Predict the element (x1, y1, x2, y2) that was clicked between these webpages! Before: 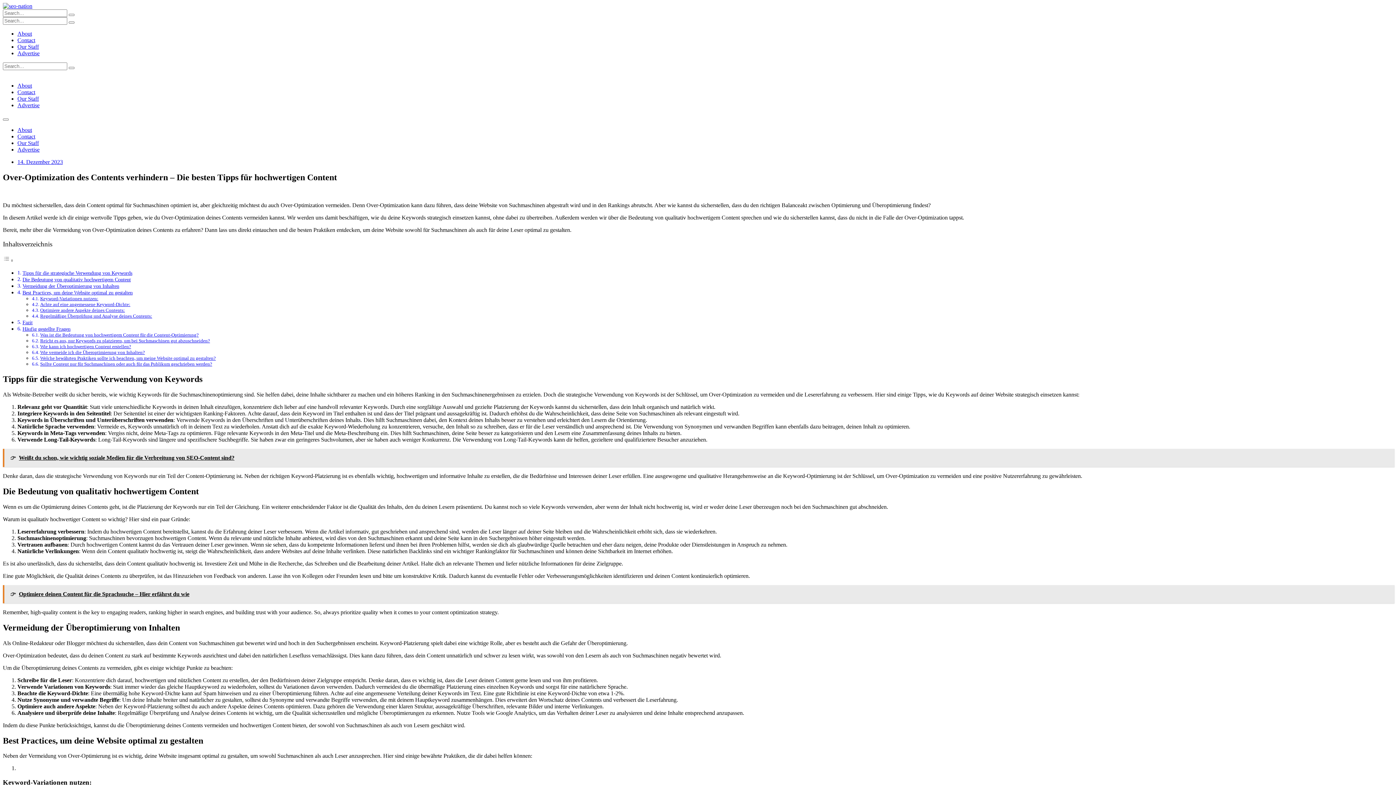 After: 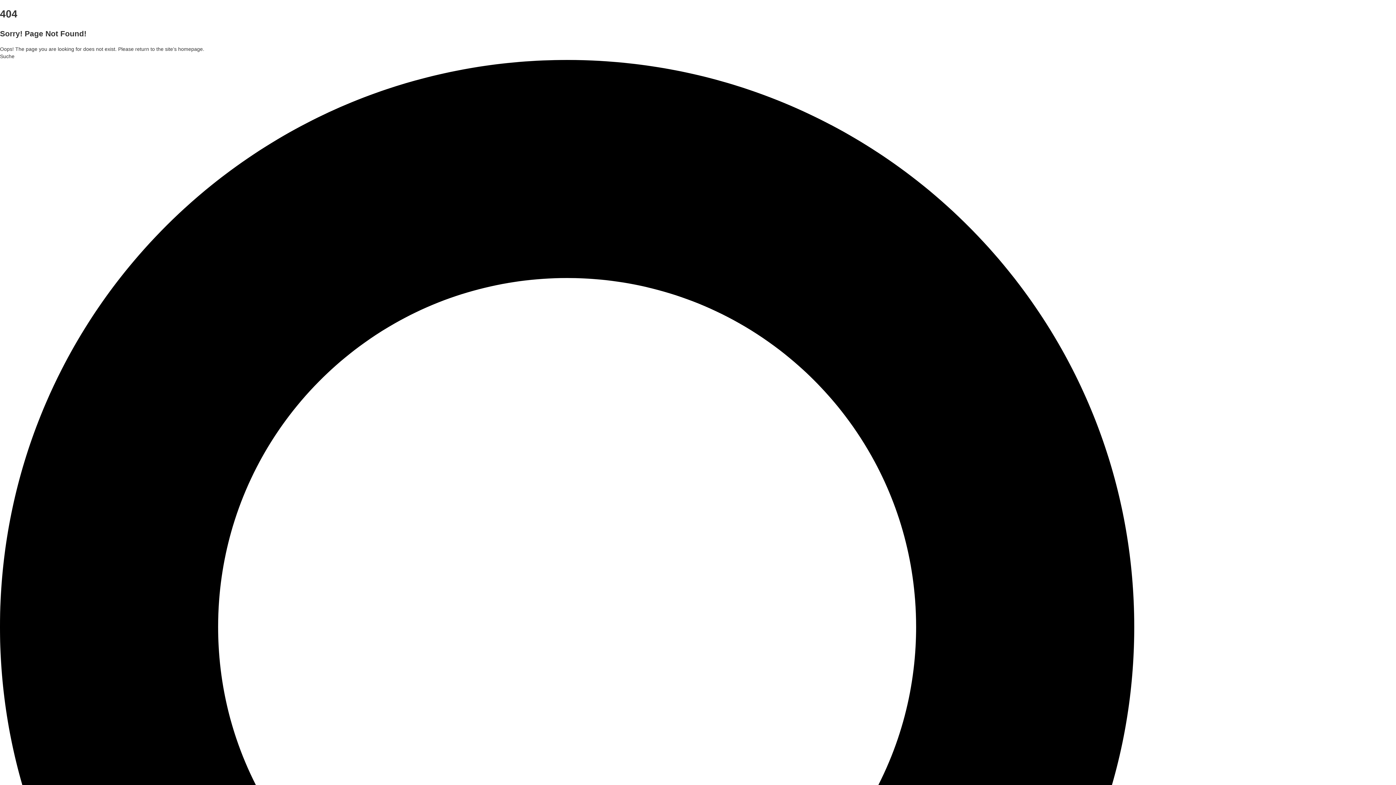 Action: bbox: (17, 89, 35, 95) label: Contact